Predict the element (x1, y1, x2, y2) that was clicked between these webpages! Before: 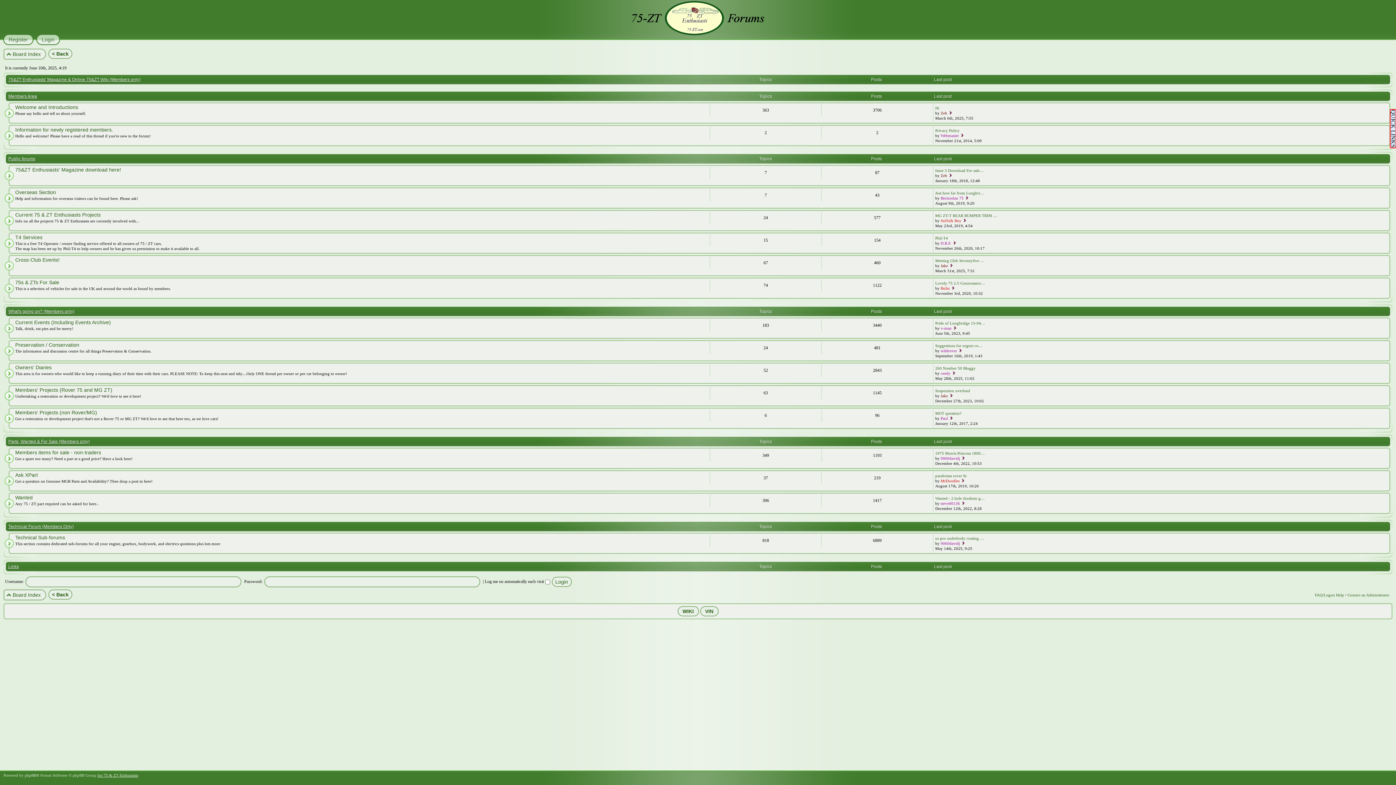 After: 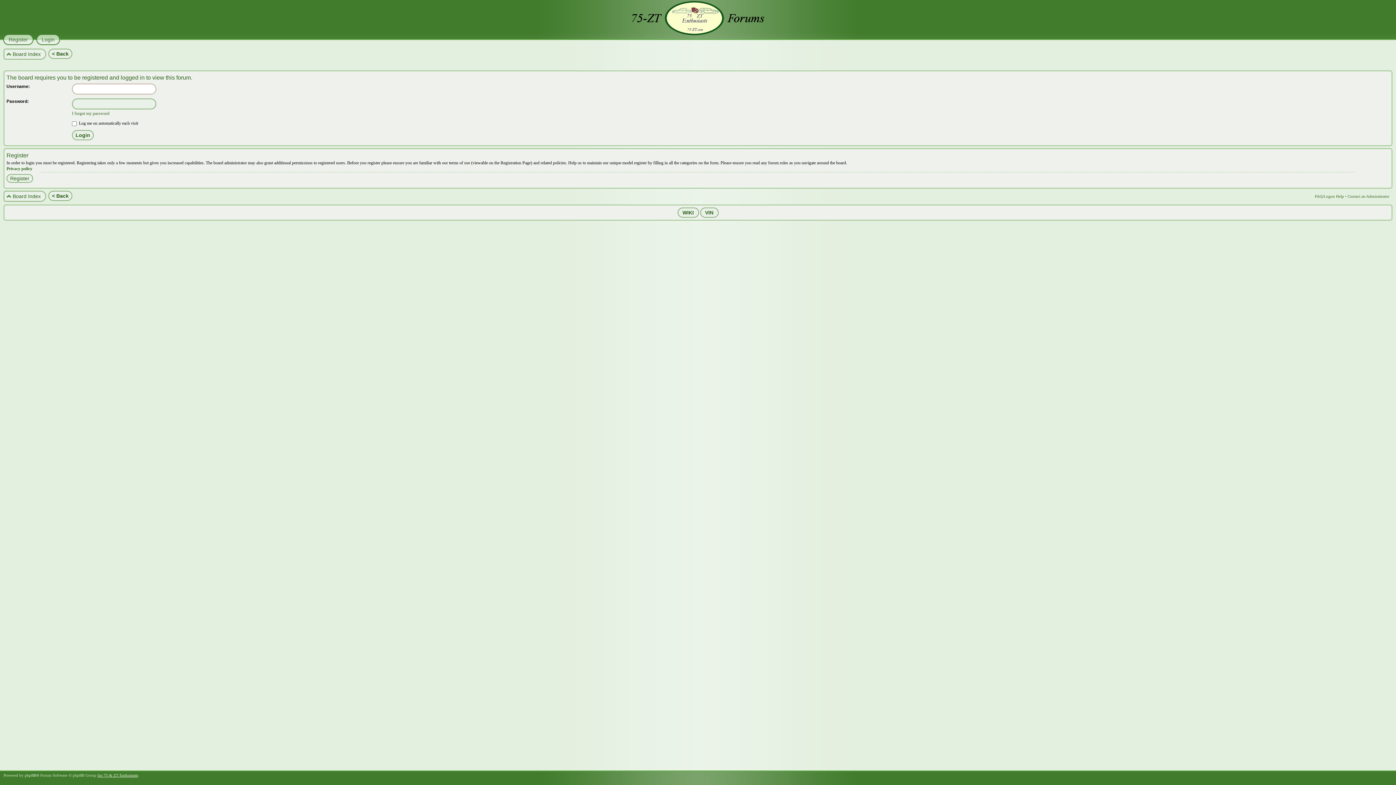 Action: bbox: (935, 105, 939, 110) label: Hi